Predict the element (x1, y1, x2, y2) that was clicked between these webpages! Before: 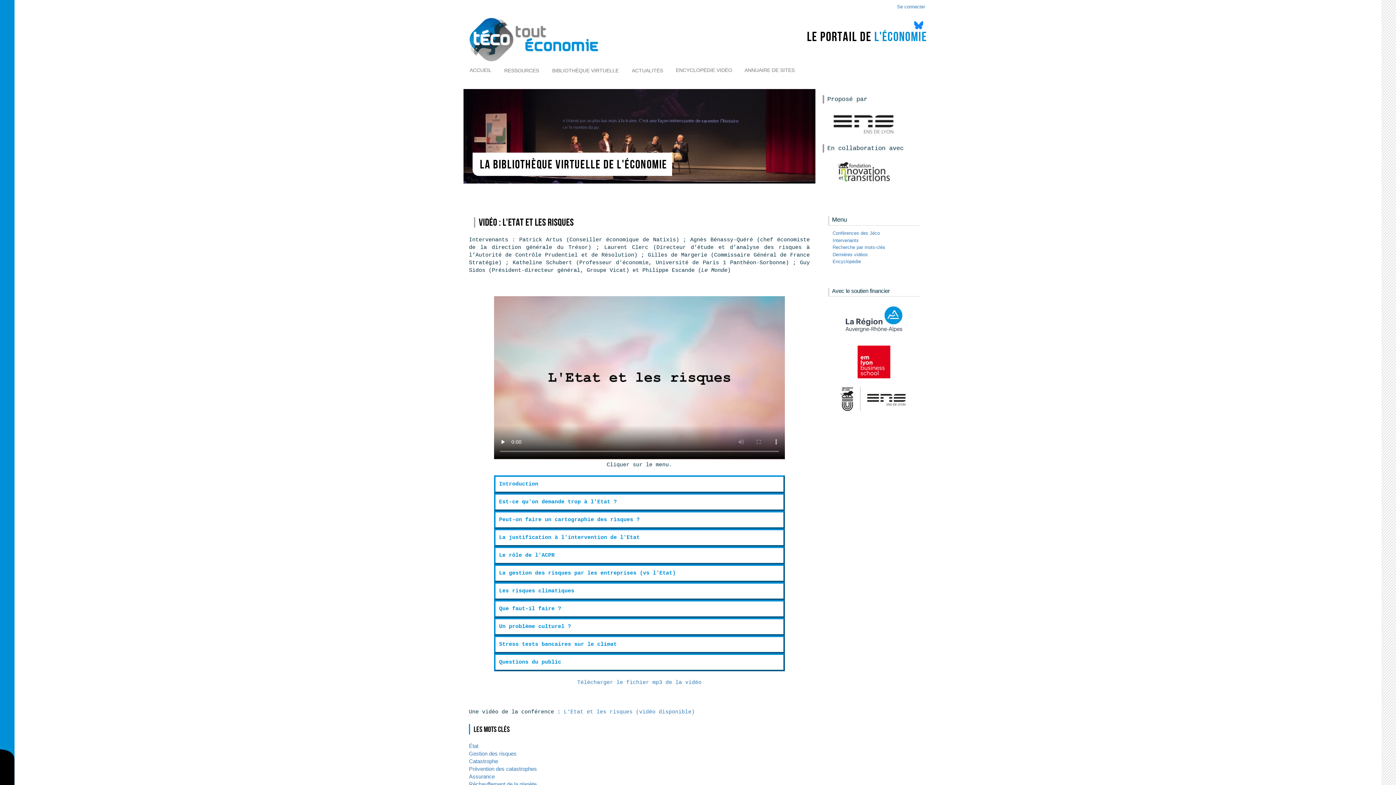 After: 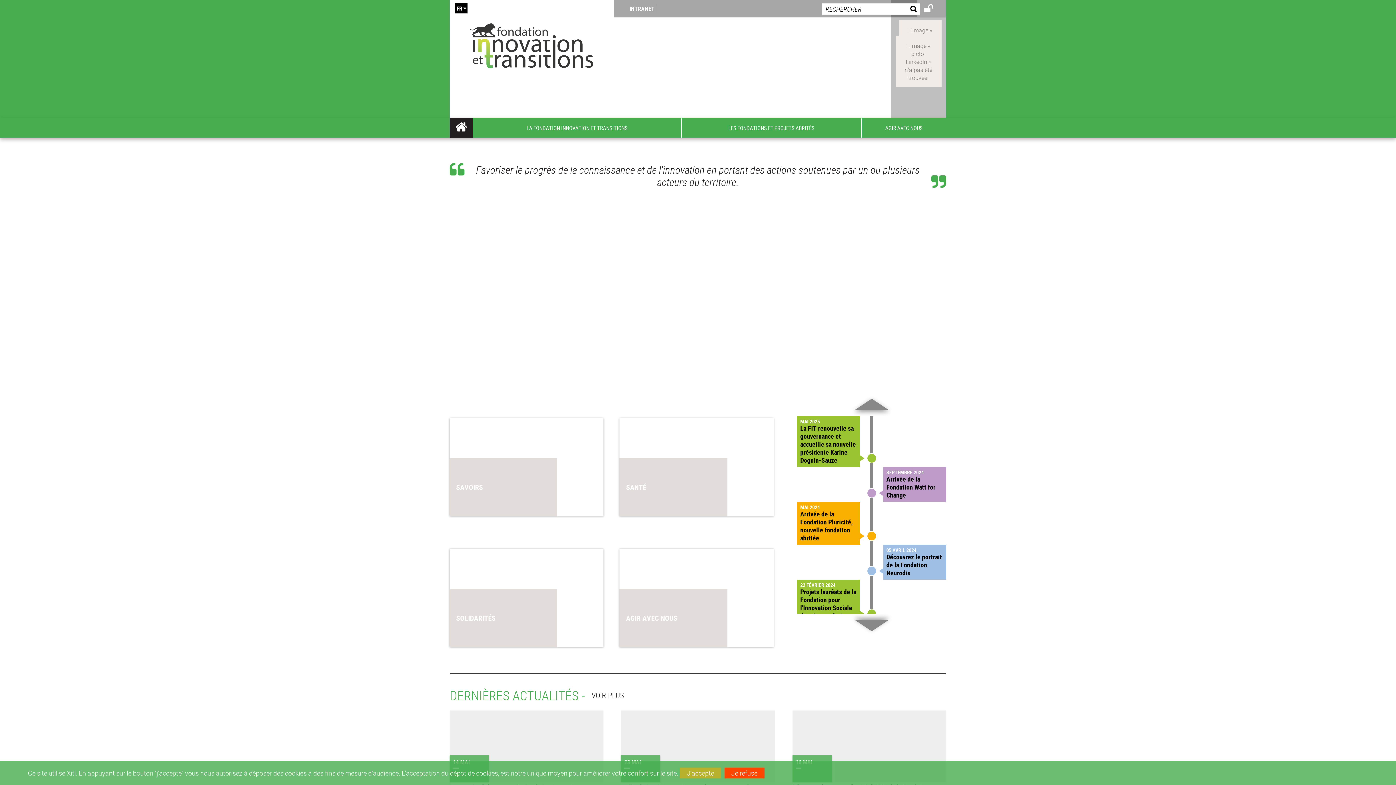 Action: bbox: (816, 158, 910, 184)